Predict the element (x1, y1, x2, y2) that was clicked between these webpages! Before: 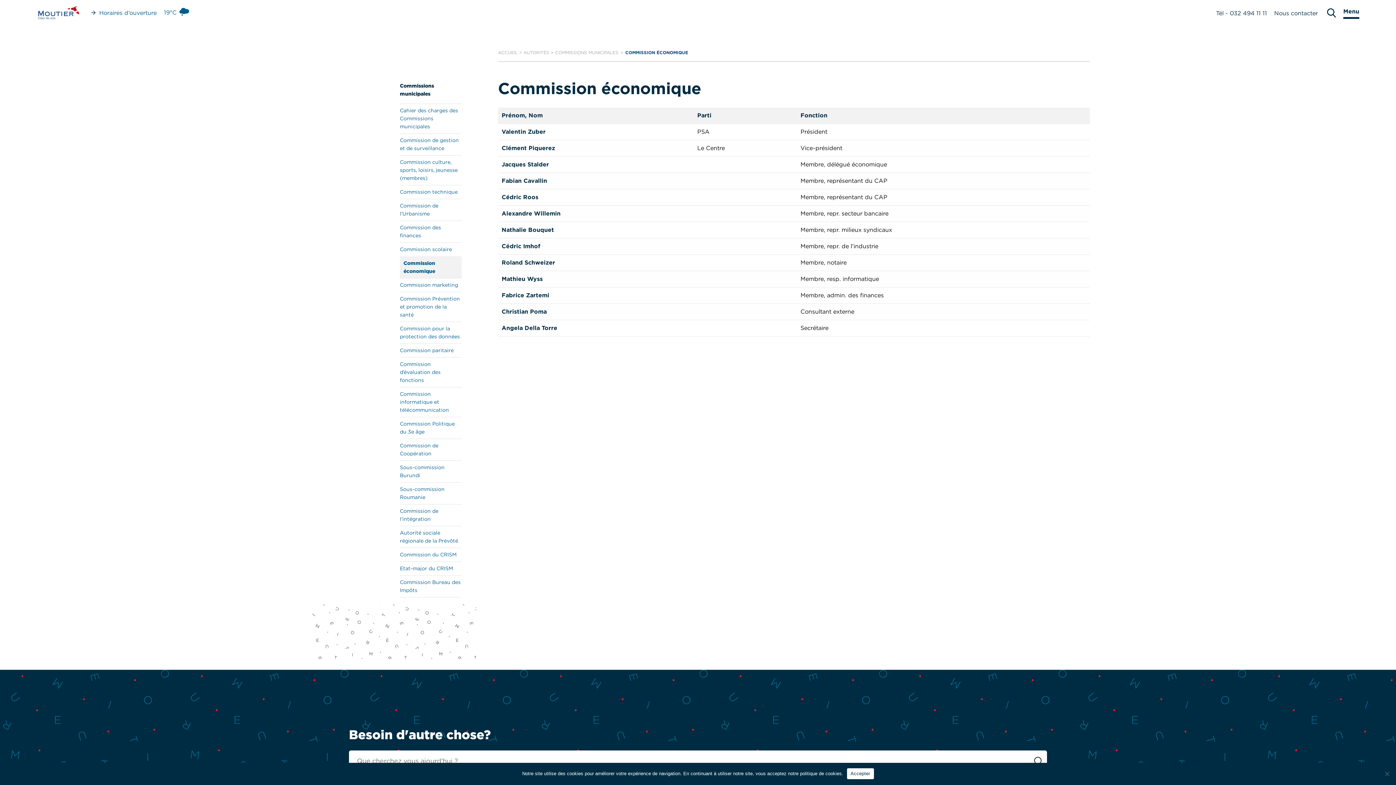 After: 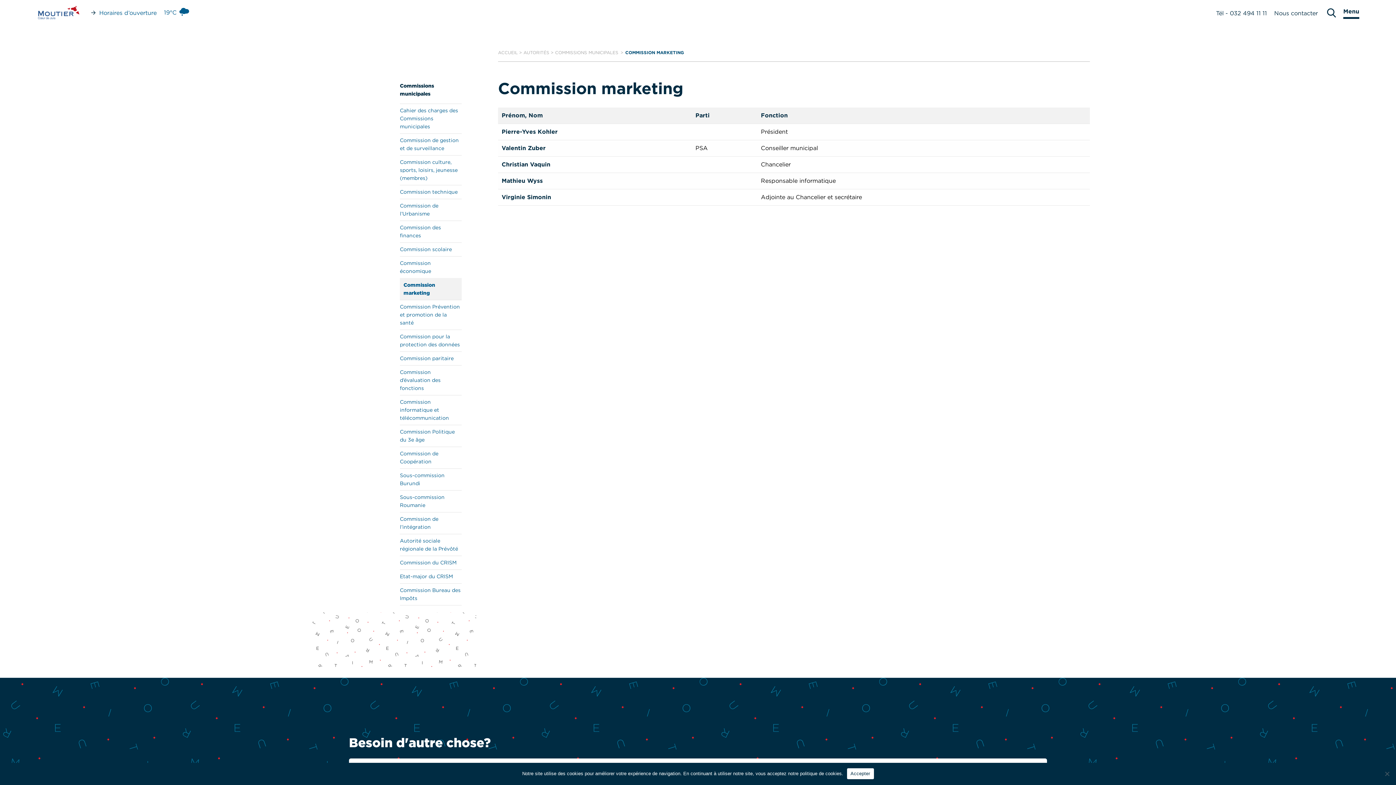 Action: label: Commission marketing bbox: (400, 281, 461, 289)